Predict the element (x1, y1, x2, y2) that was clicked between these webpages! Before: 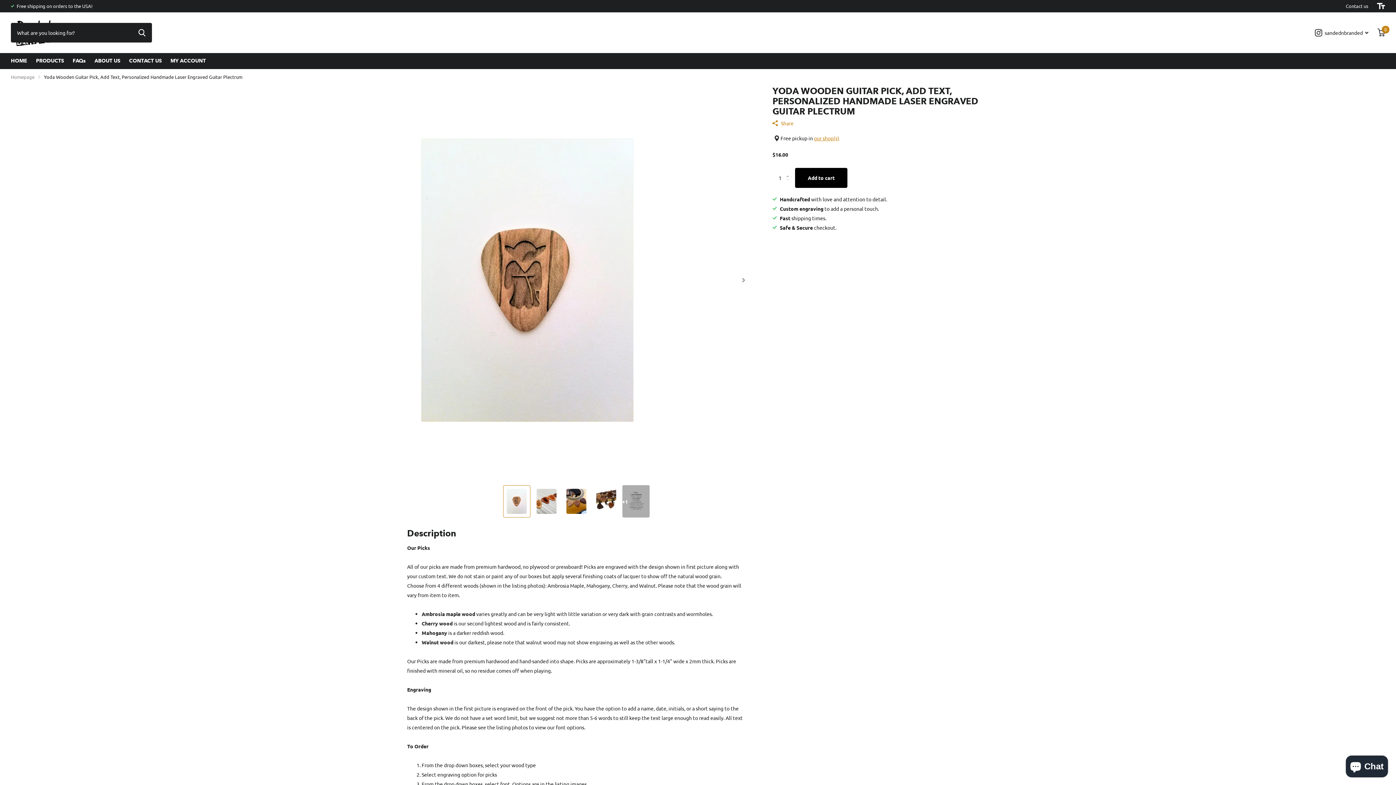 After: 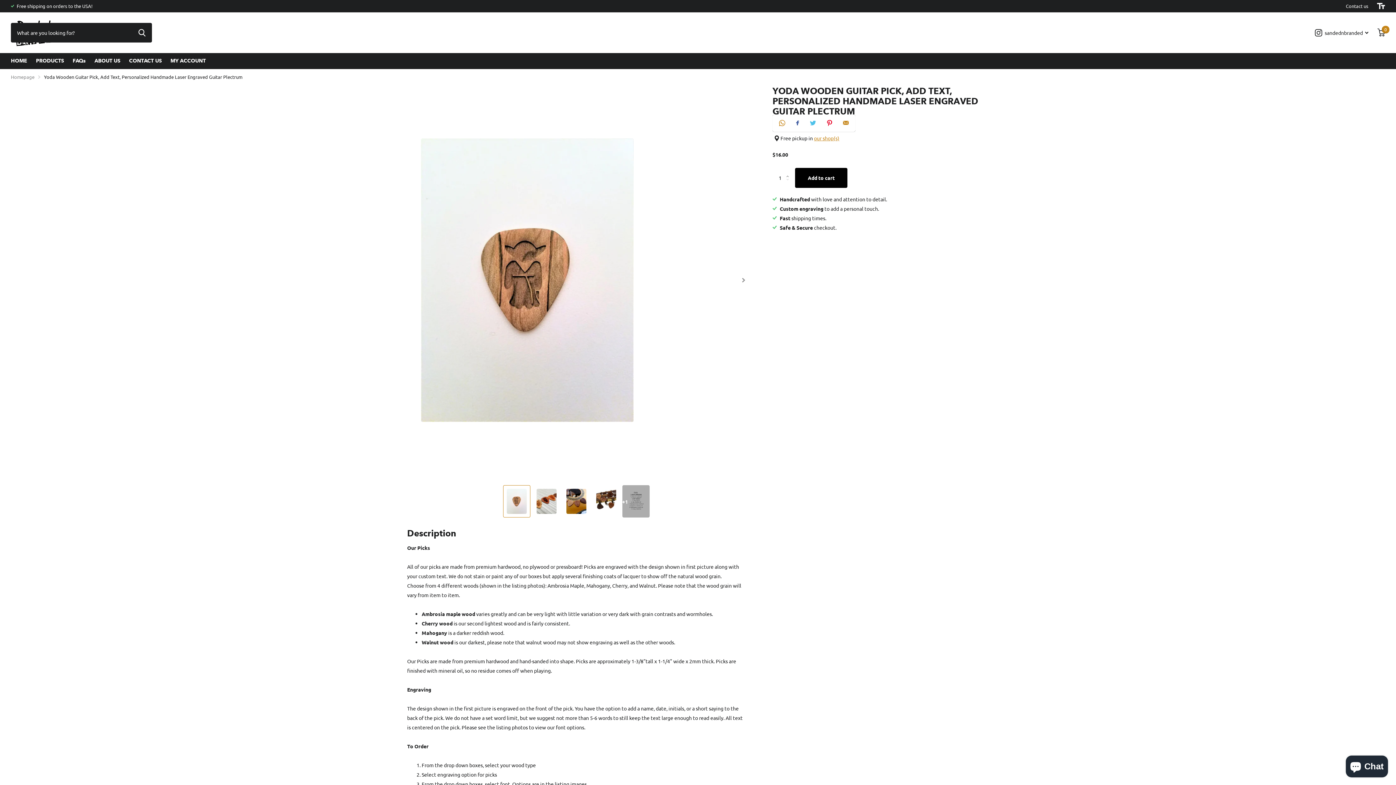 Action: label: Share bbox: (772, 118, 793, 128)